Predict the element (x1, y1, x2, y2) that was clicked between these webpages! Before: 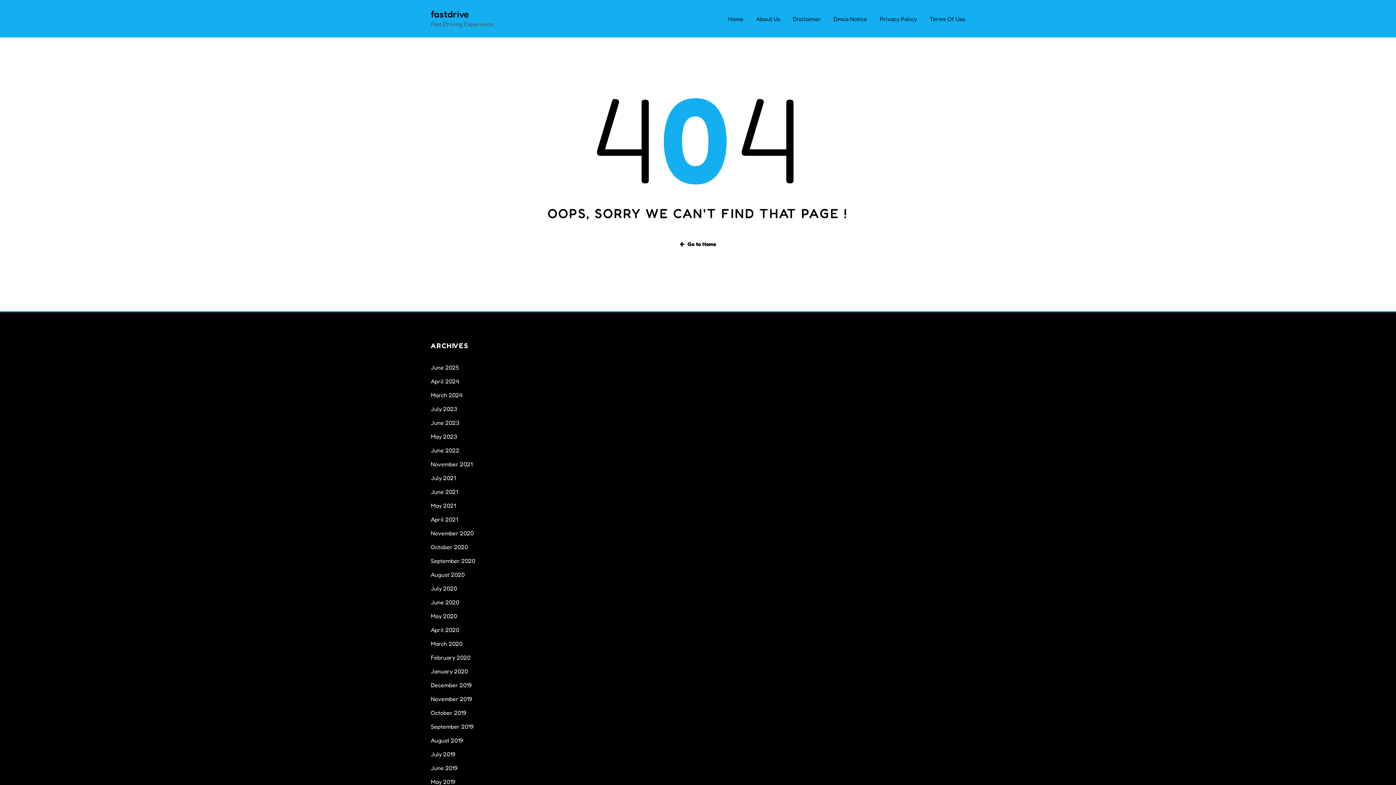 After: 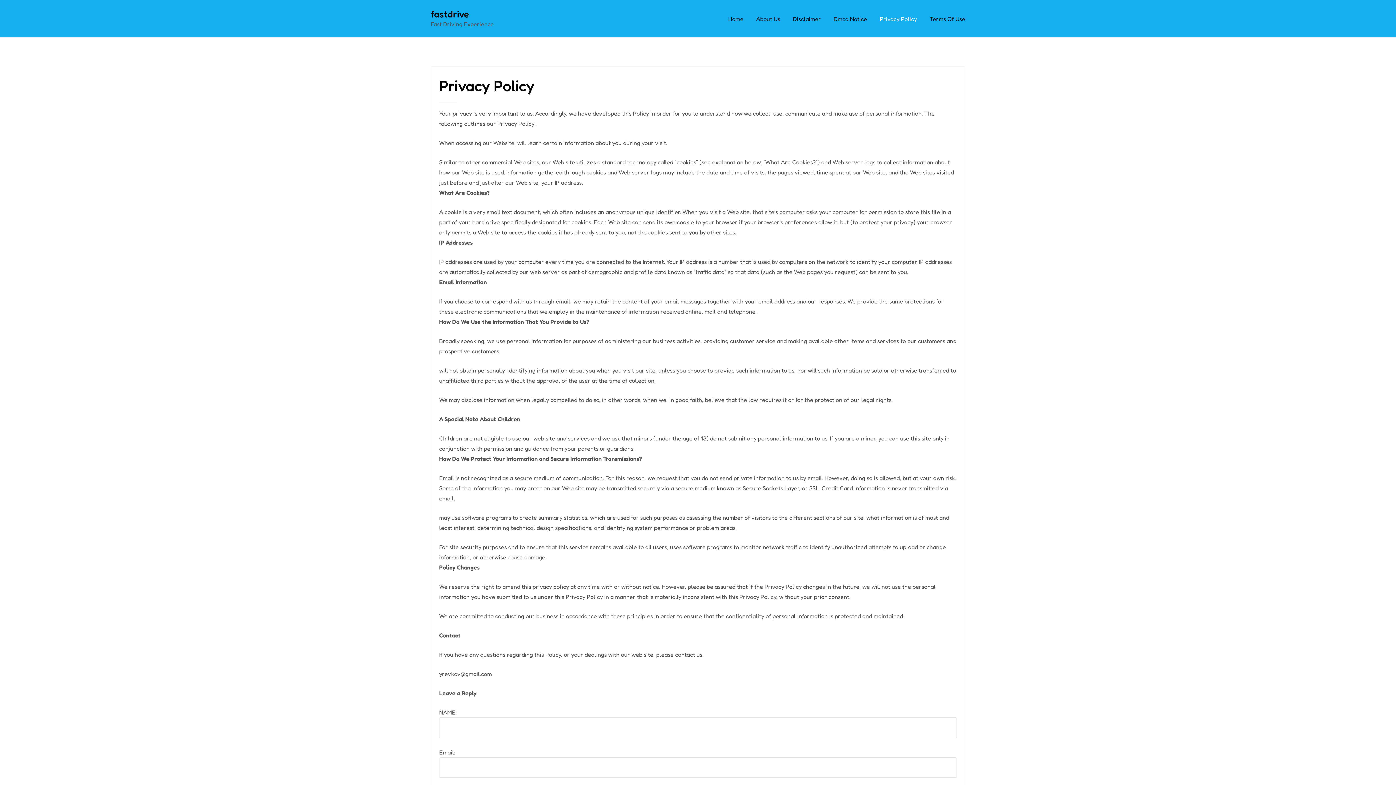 Action: label: Privacy Policy bbox: (880, 13, 917, 23)